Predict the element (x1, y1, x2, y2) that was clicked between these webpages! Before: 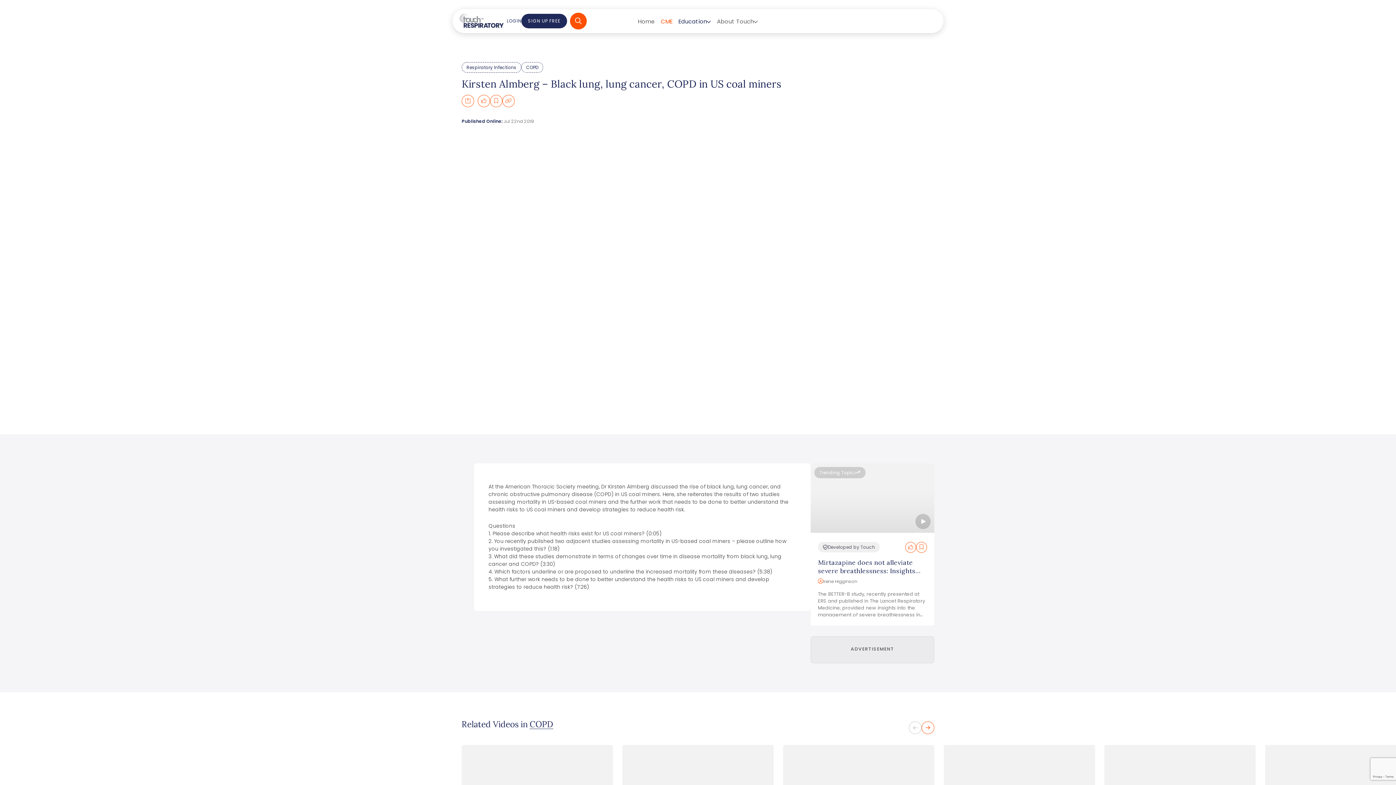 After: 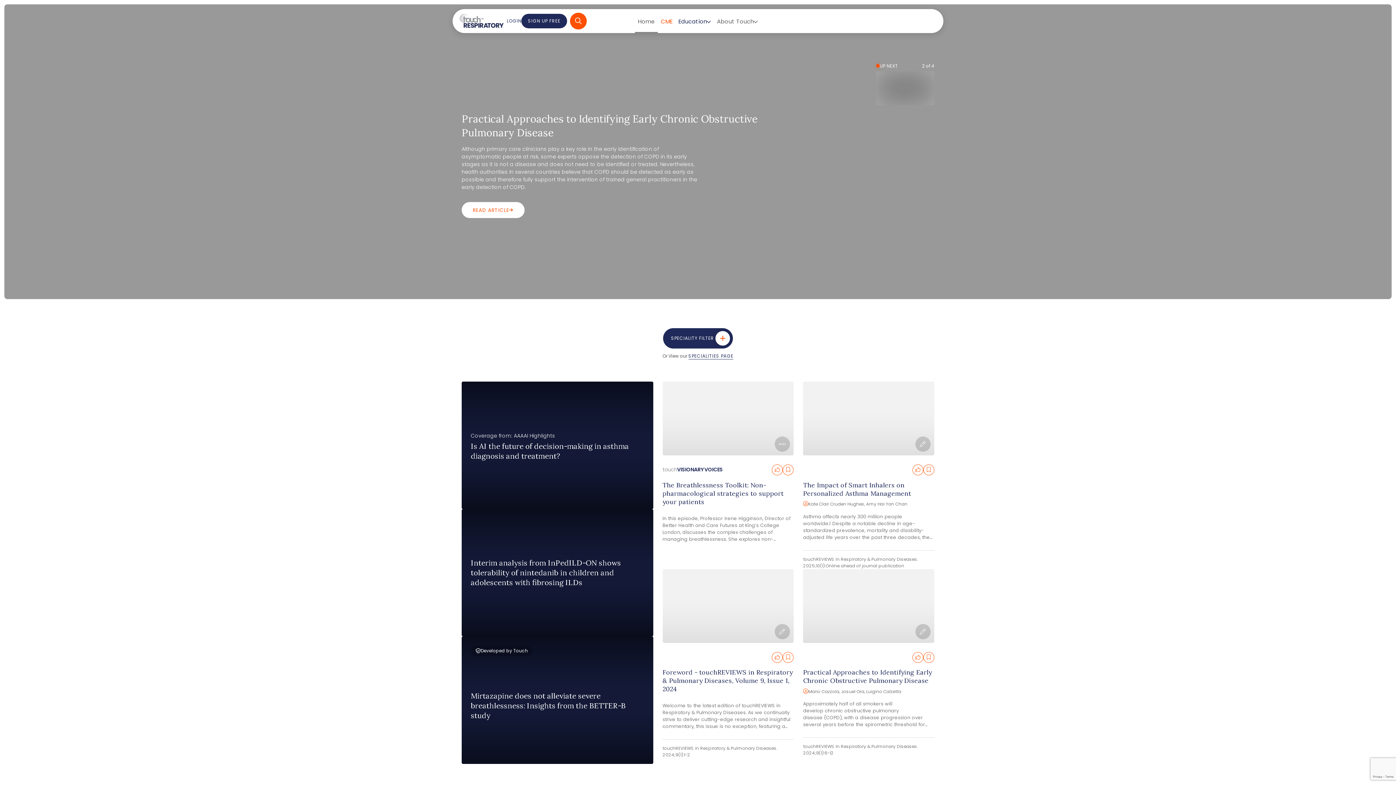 Action: label: touchRESPIRATORY bbox: (458, 12, 506, 29)